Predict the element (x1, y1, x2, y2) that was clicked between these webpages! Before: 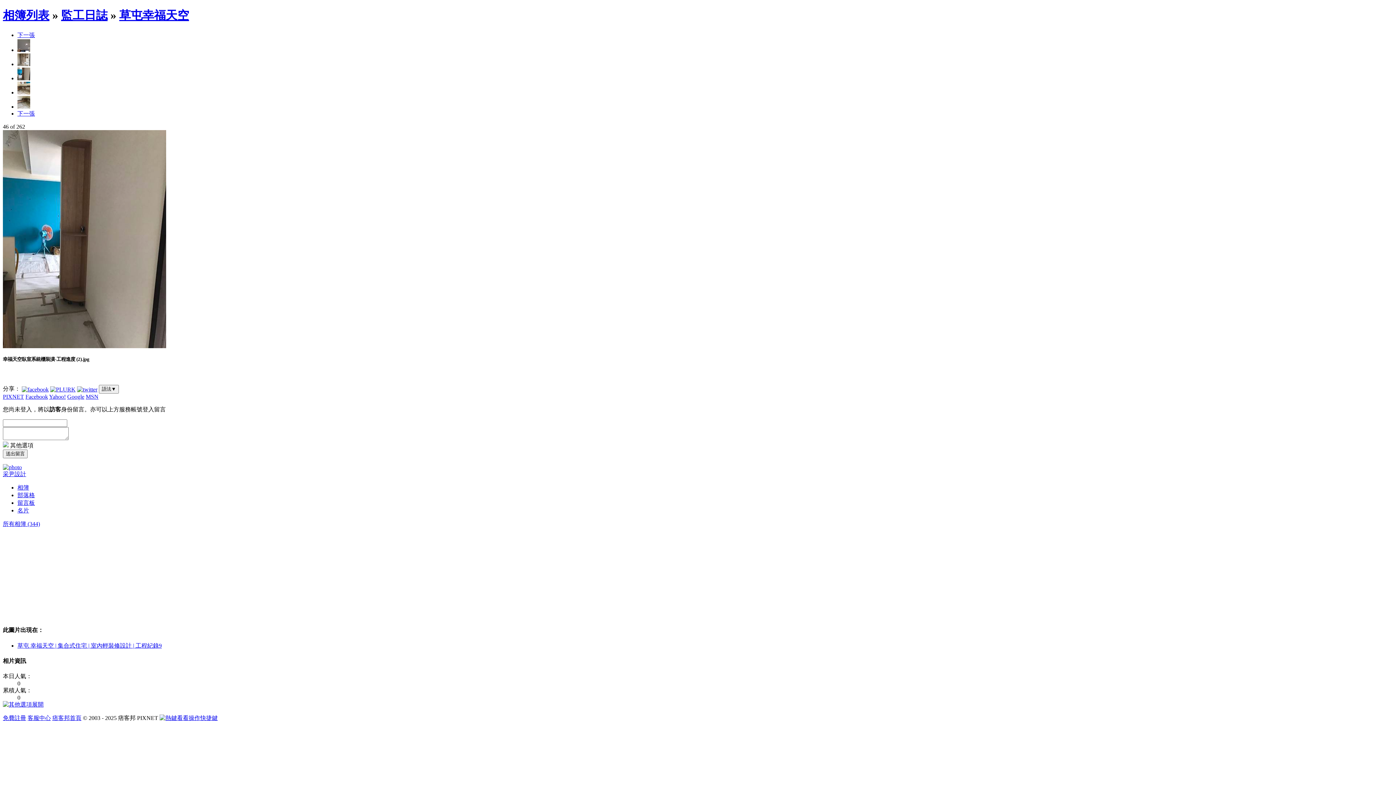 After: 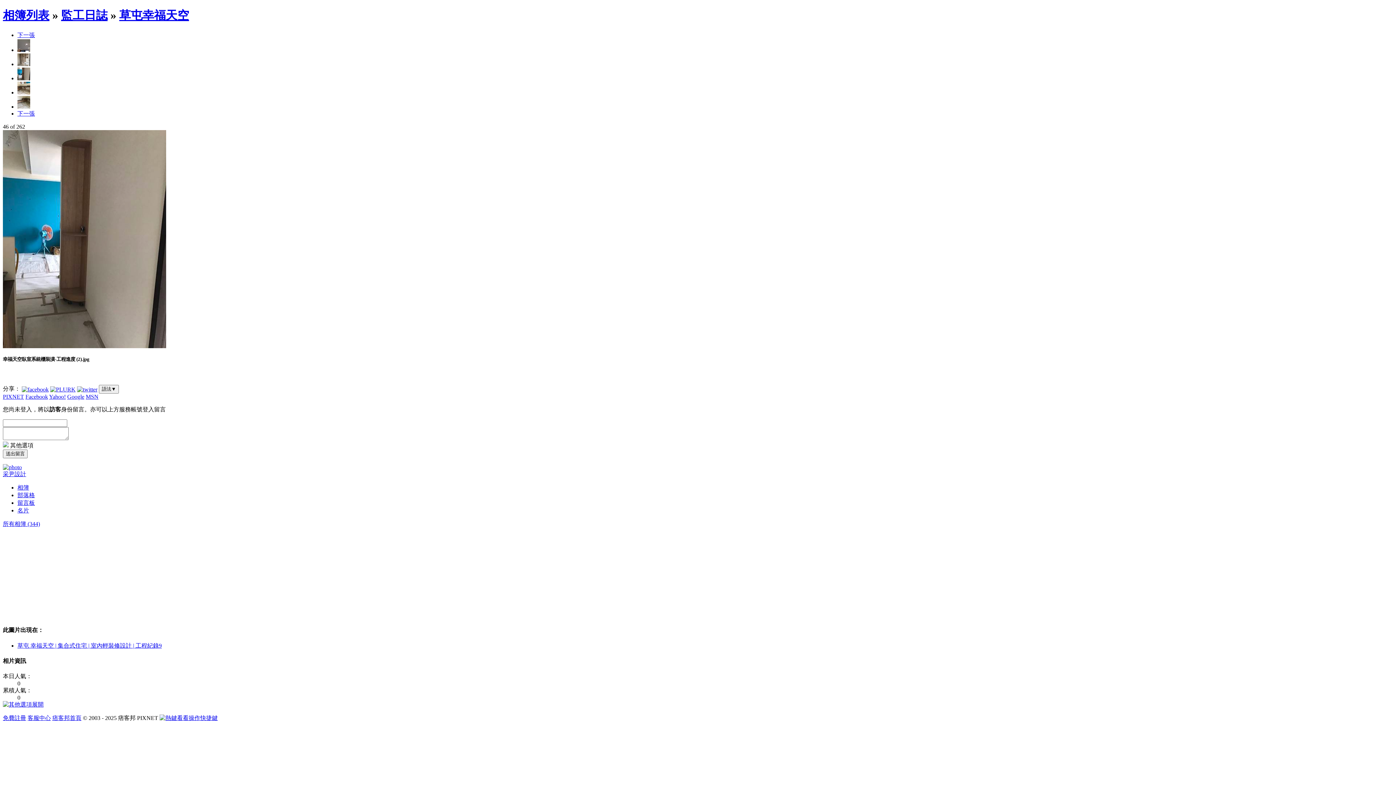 Action: bbox: (85, 393, 98, 400) label: MSN